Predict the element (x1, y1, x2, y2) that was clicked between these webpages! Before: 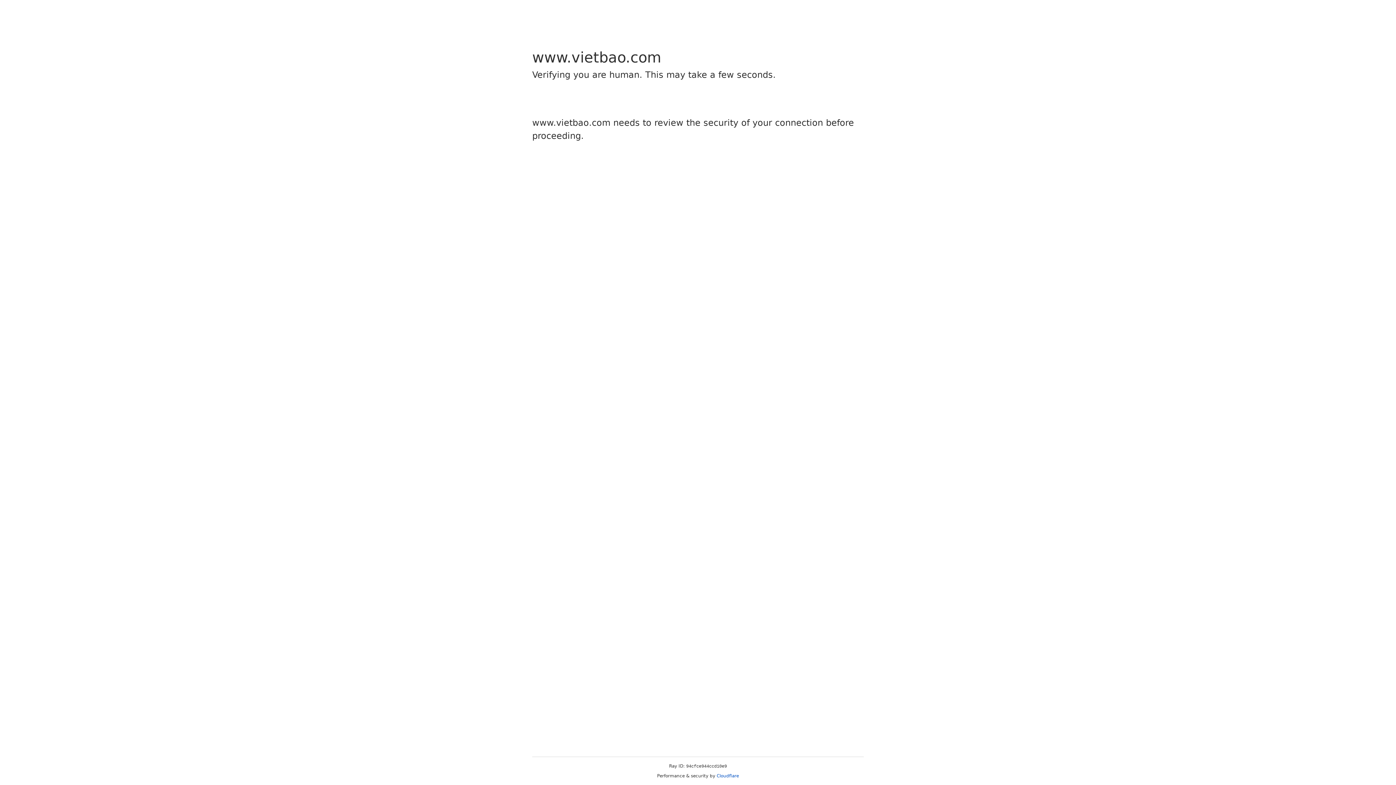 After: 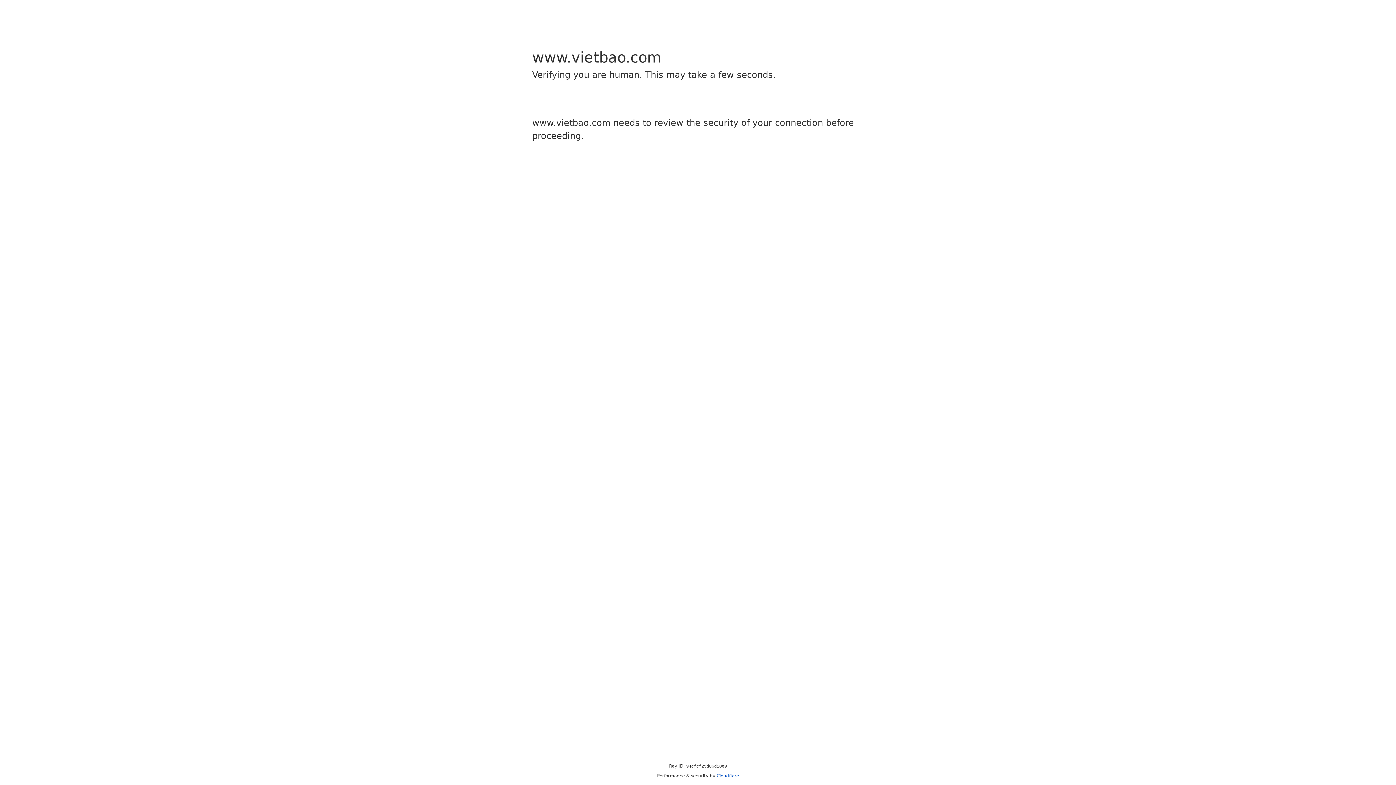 Action: bbox: (716, 773, 739, 778) label: Cloudflare